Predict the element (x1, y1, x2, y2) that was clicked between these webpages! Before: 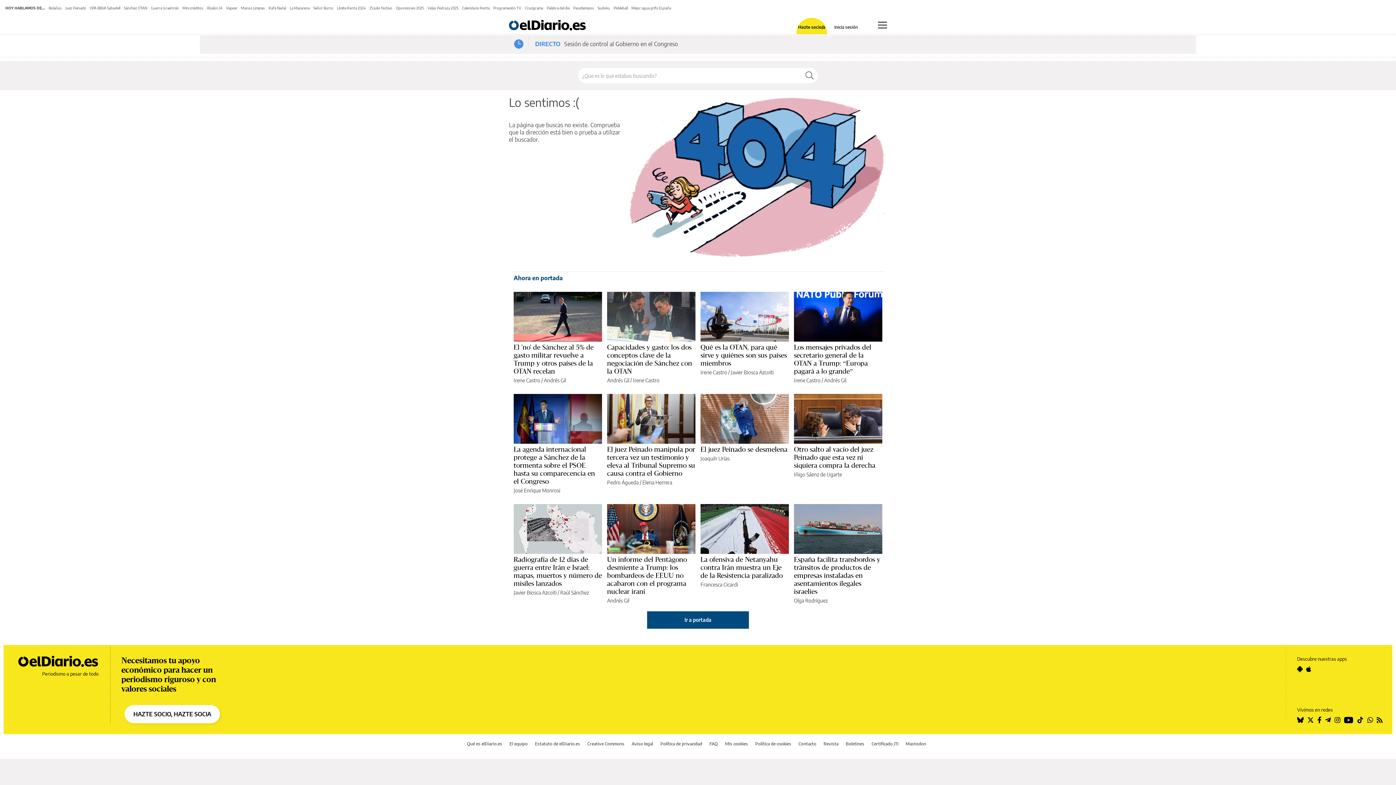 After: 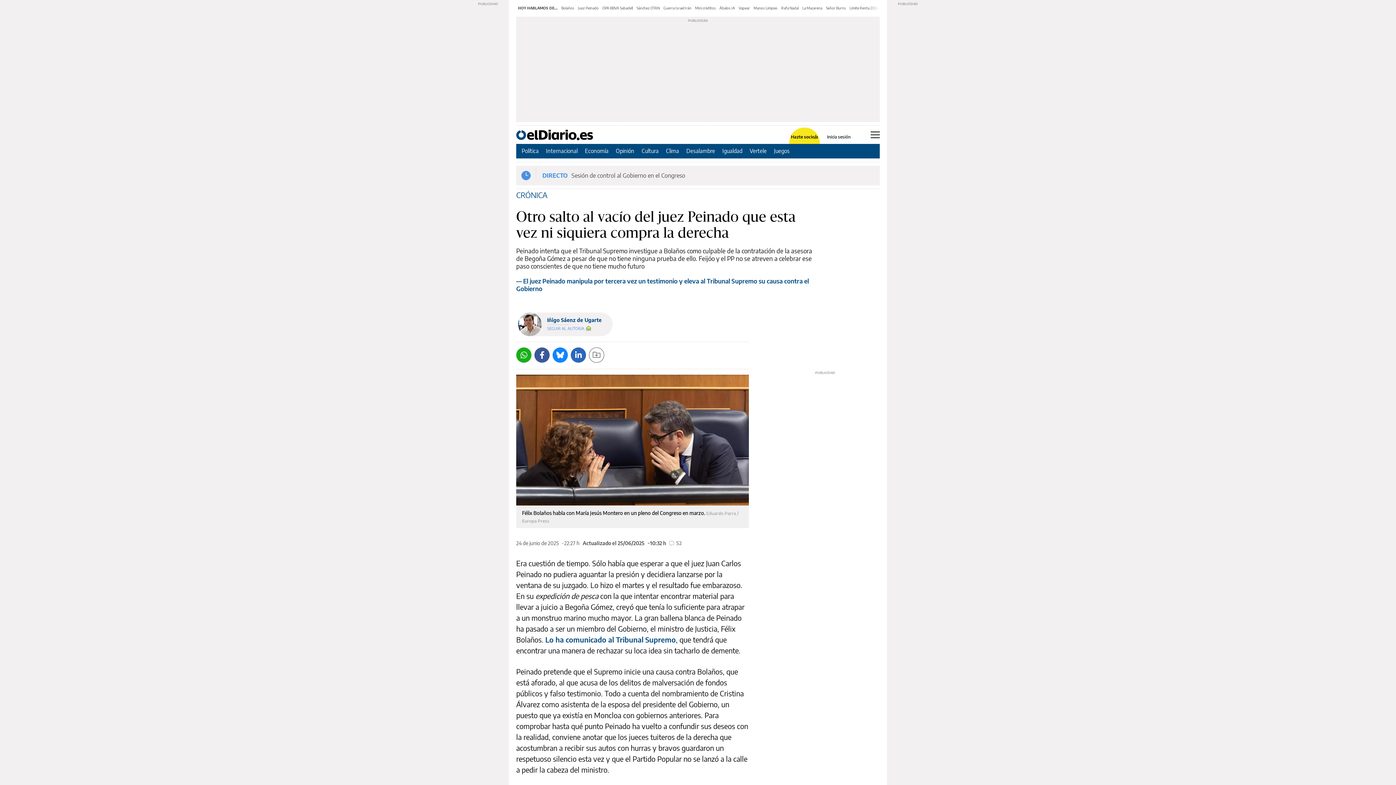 Action: label: Otro salto al vacío del juez Peinado que esta vez ni siquiera compra la derecha bbox: (794, 446, 875, 469)